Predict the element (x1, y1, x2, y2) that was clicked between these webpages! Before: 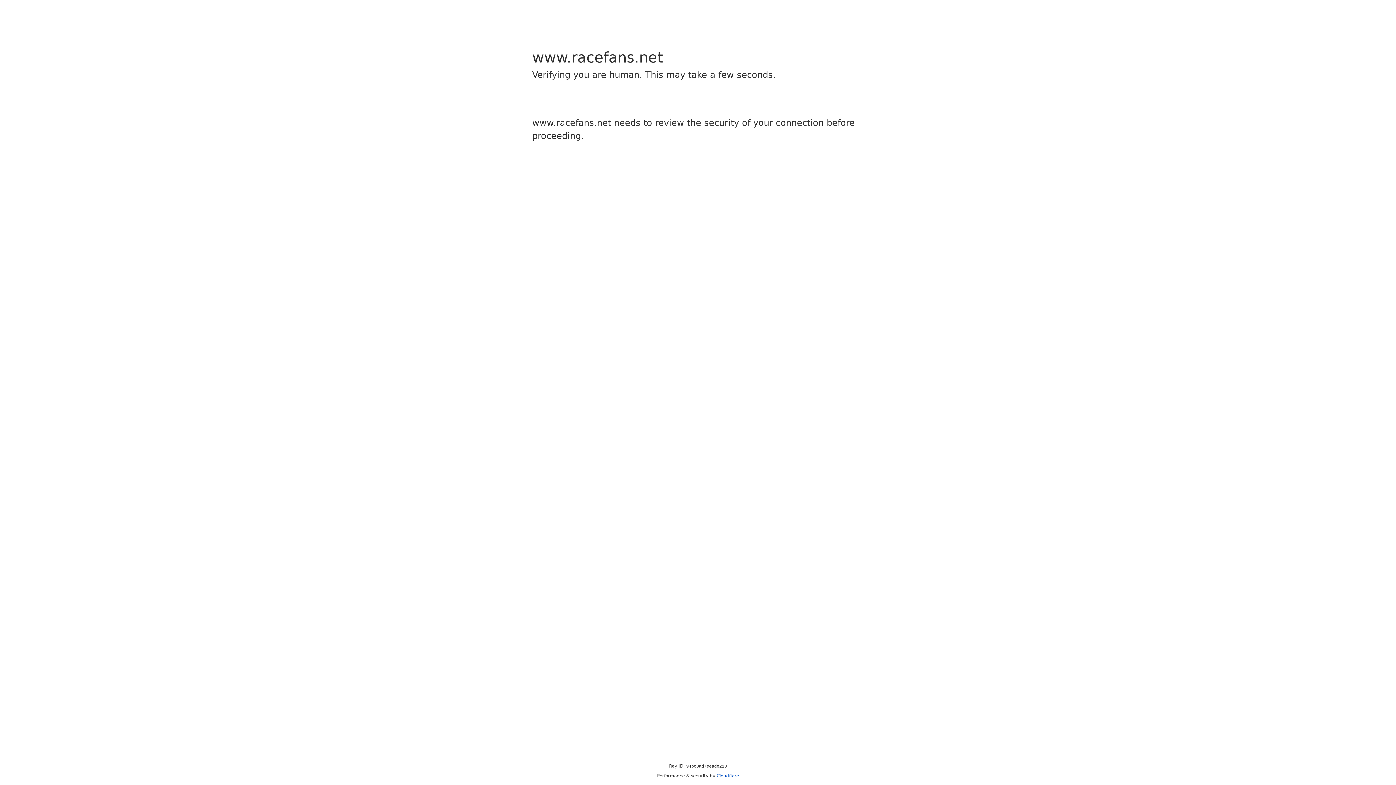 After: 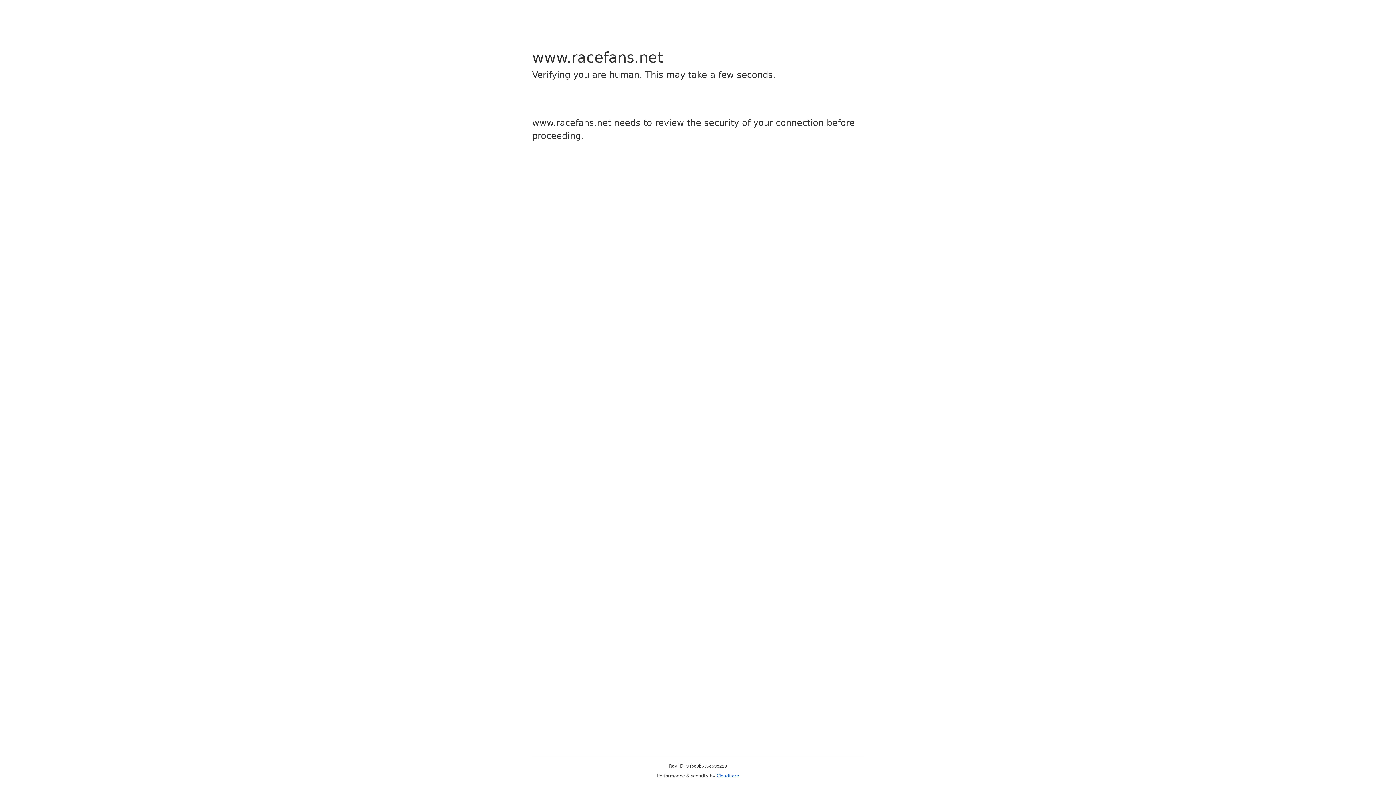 Action: bbox: (716, 773, 739, 778) label: Cloudflare